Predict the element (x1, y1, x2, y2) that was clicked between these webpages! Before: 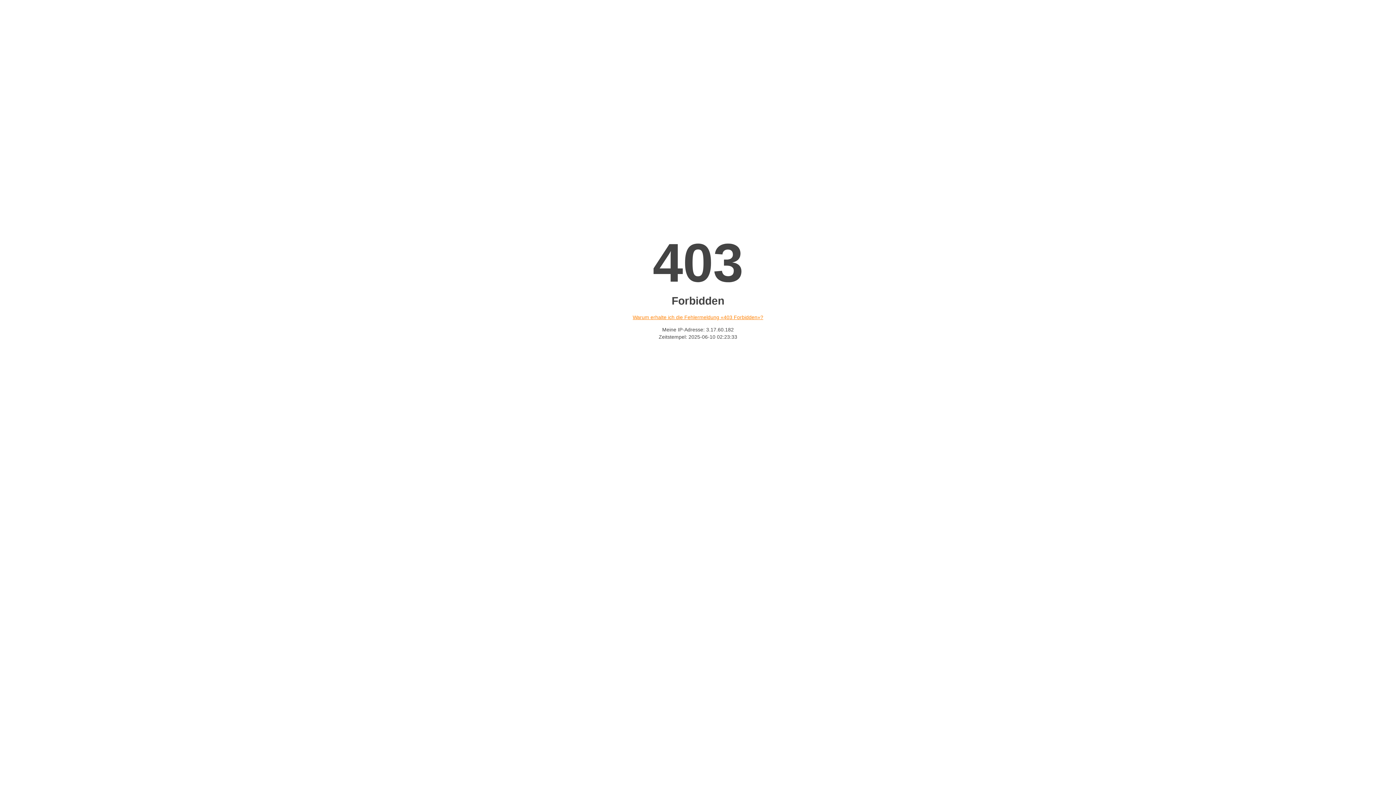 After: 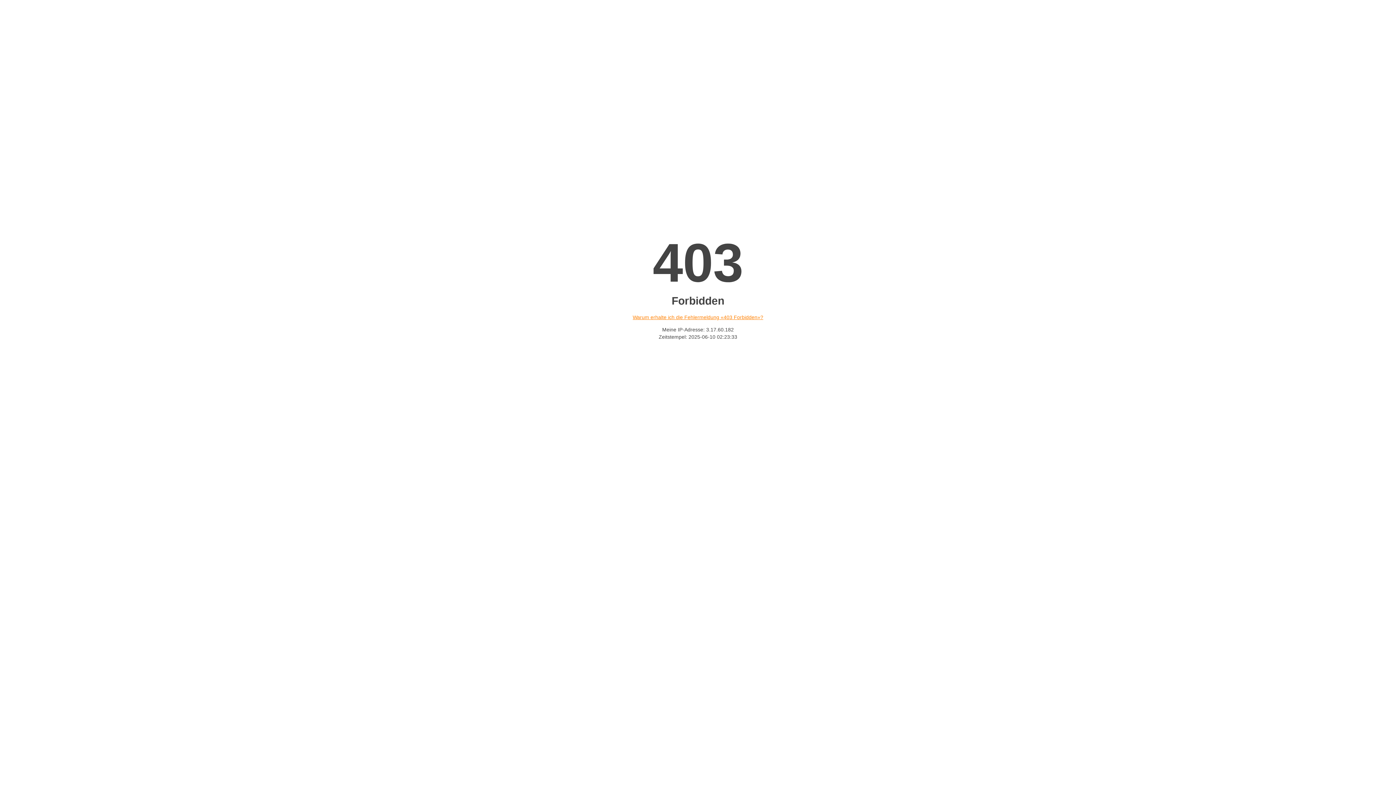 Action: bbox: (632, 314, 763, 320) label: Warum erhalte ich die Fehlermeldung «403 Forbidden»?